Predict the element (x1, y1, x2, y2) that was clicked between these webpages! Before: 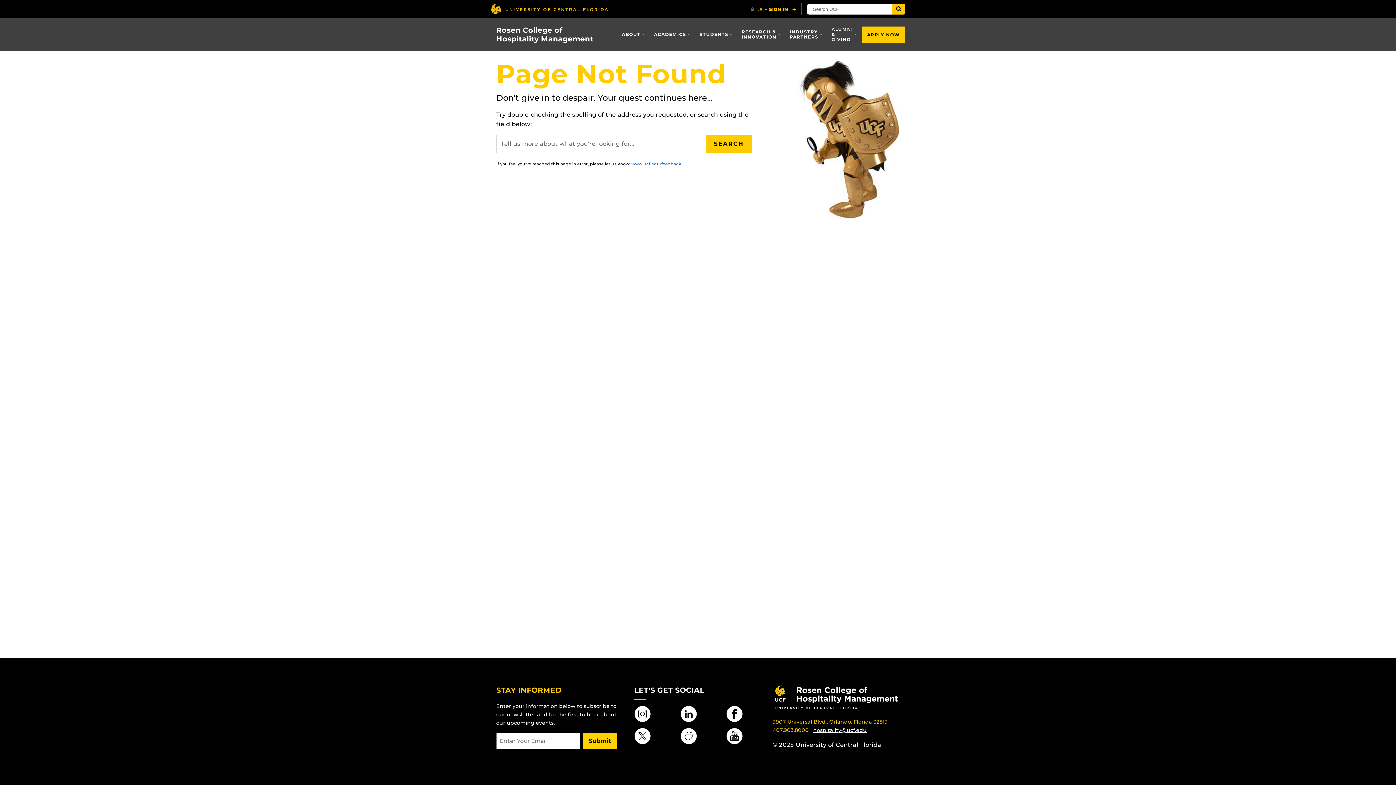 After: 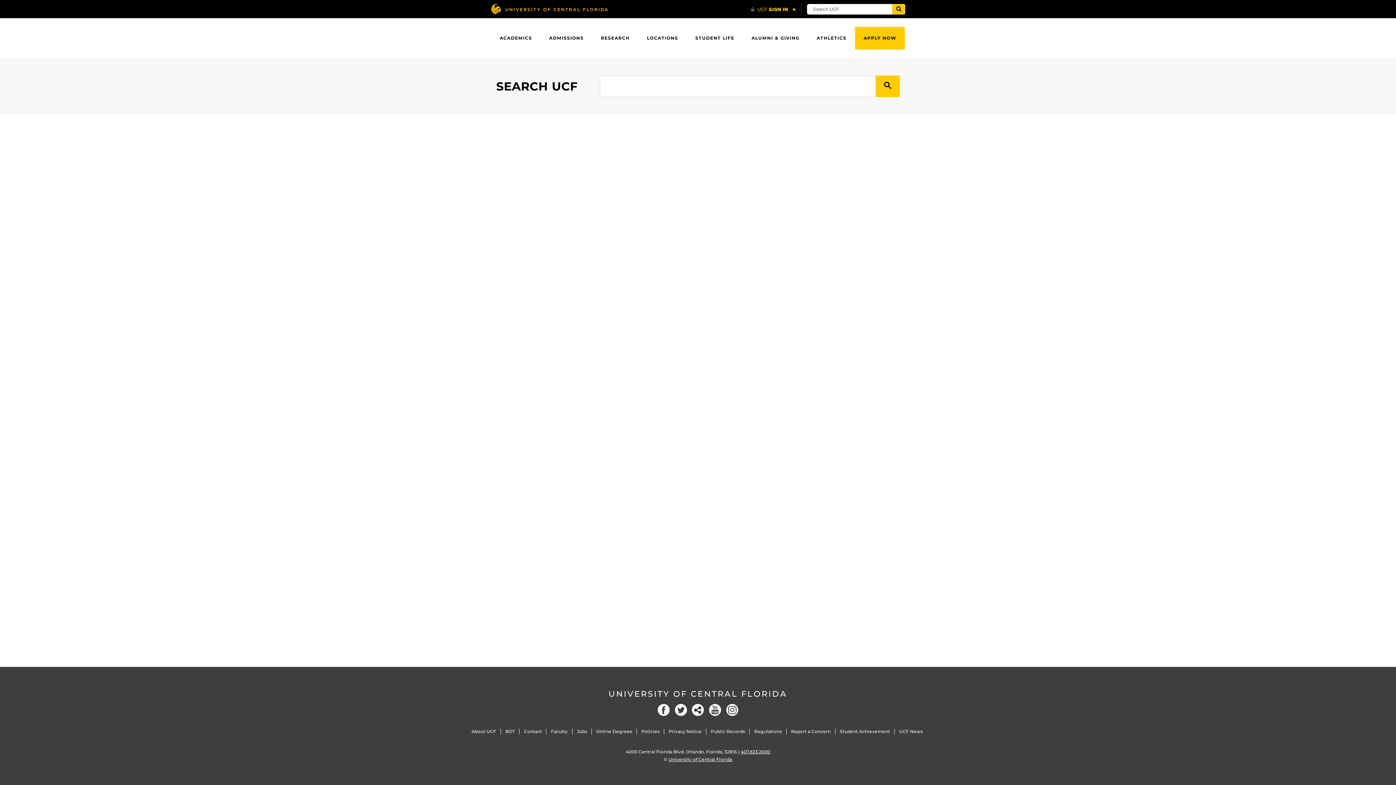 Action: bbox: (705, 134, 752, 153) label: SEARCH